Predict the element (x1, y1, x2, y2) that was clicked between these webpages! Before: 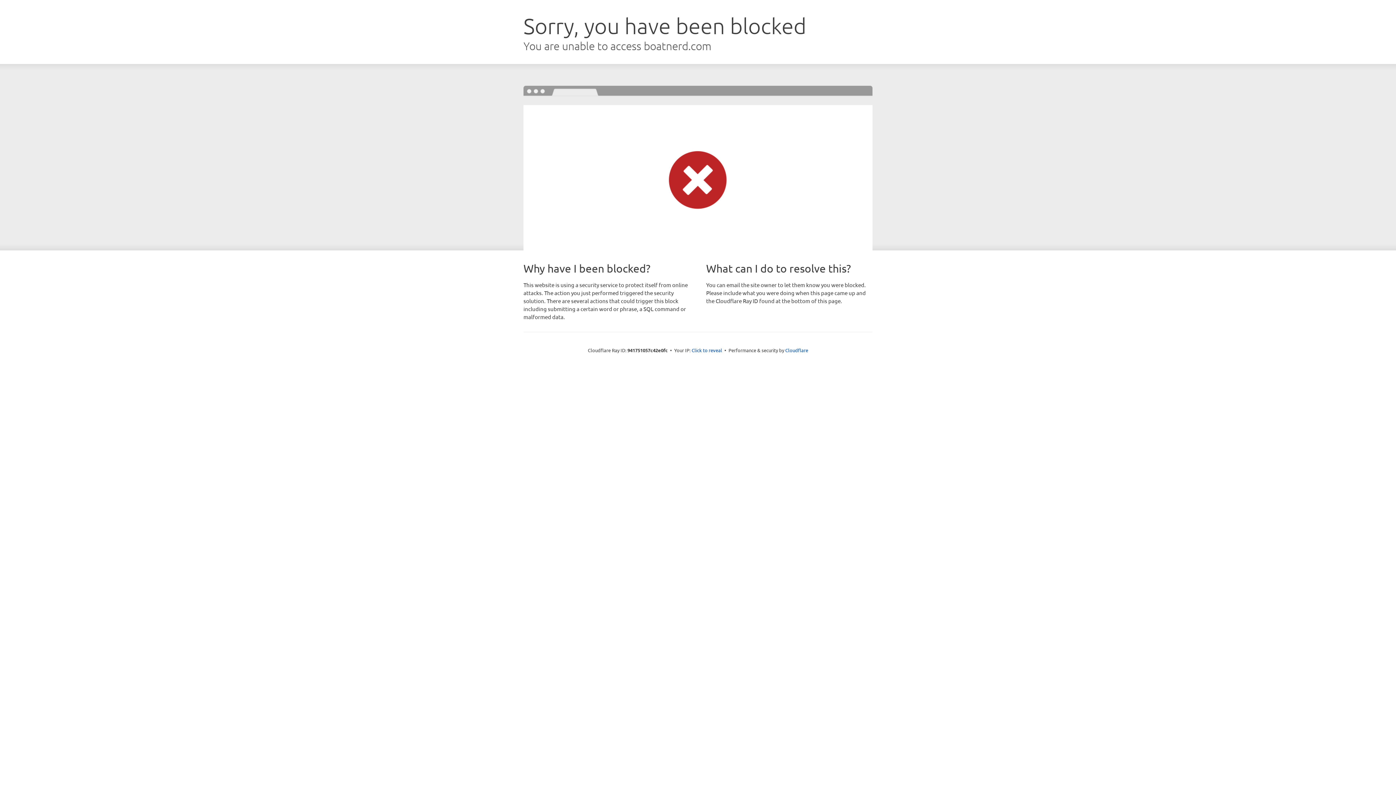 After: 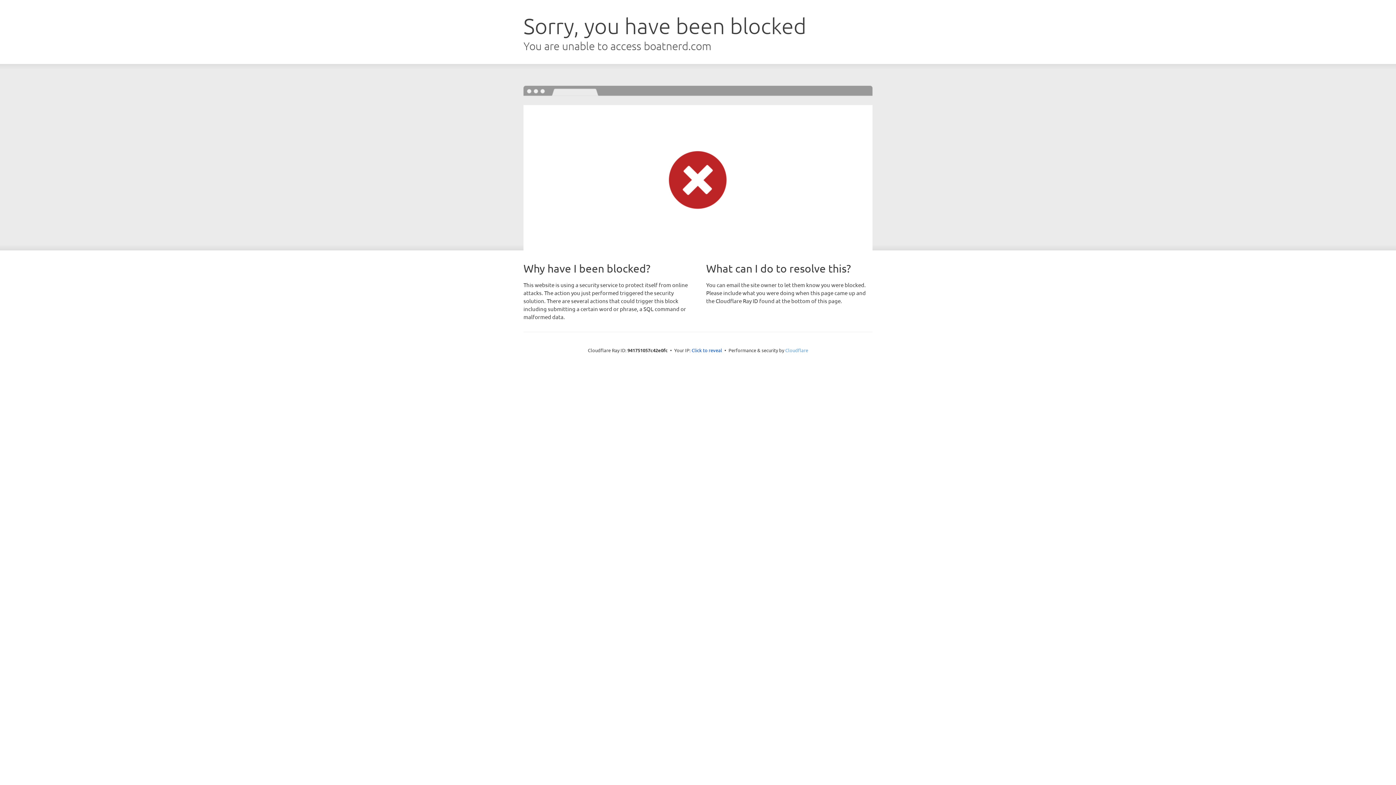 Action: bbox: (785, 347, 808, 353) label: Cloudflare